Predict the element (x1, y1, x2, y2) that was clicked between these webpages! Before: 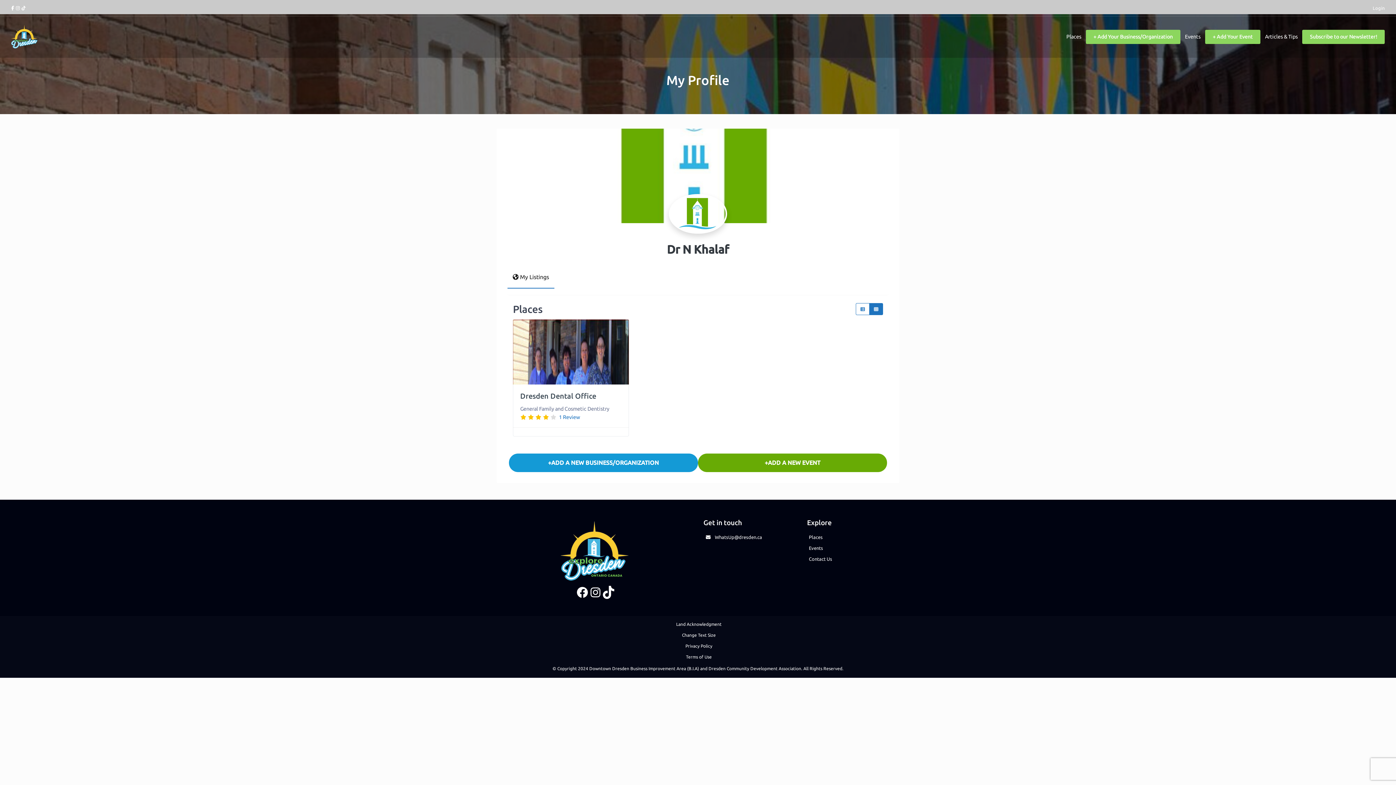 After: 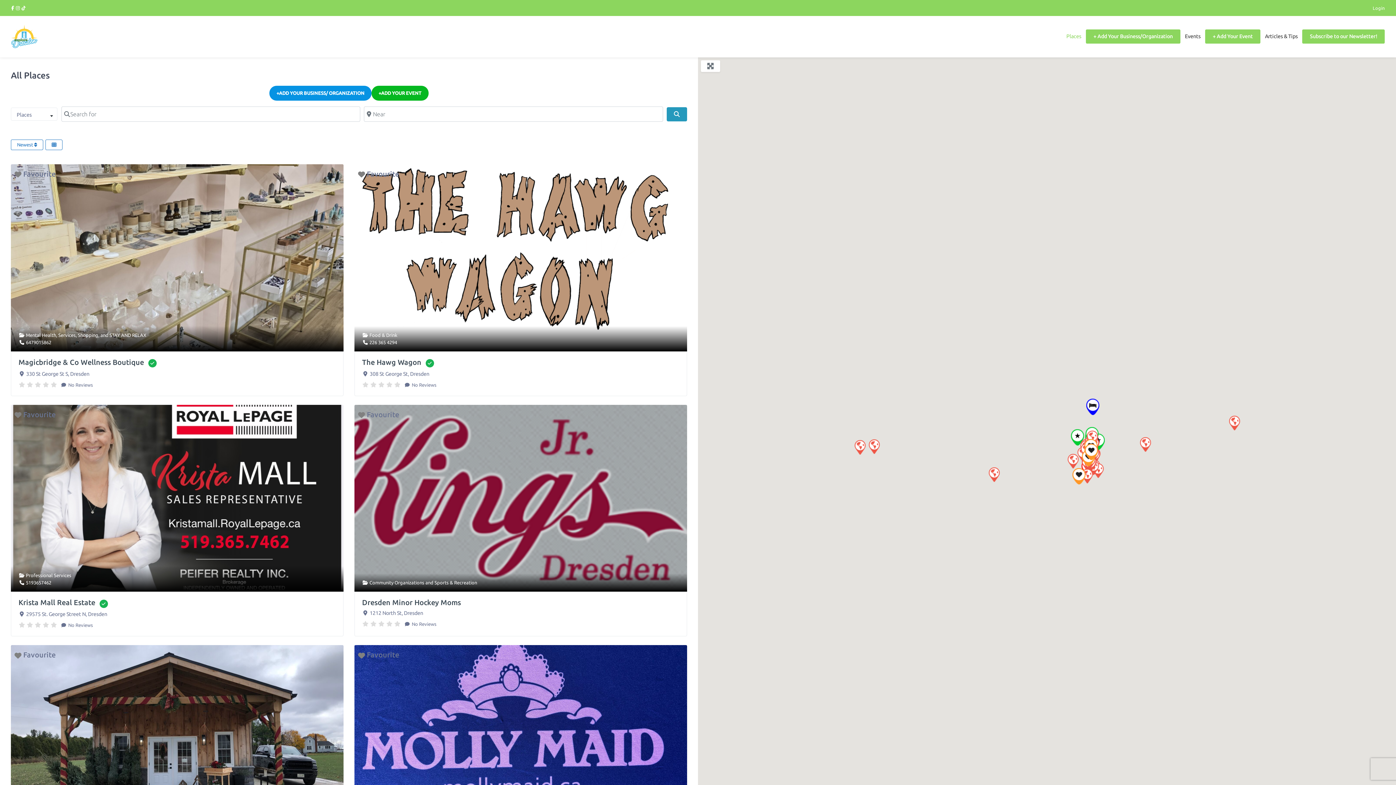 Action: bbox: (809, 534, 822, 539) label: Places